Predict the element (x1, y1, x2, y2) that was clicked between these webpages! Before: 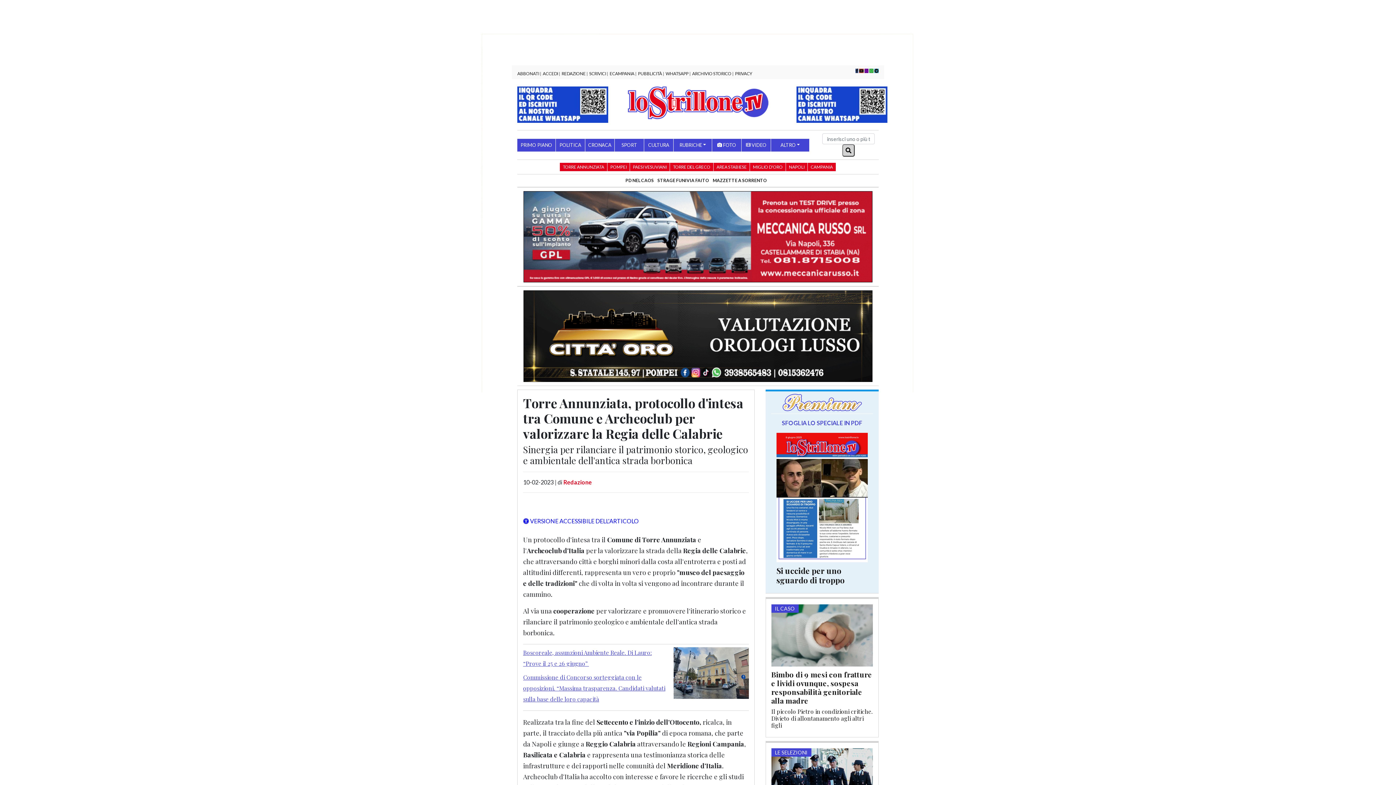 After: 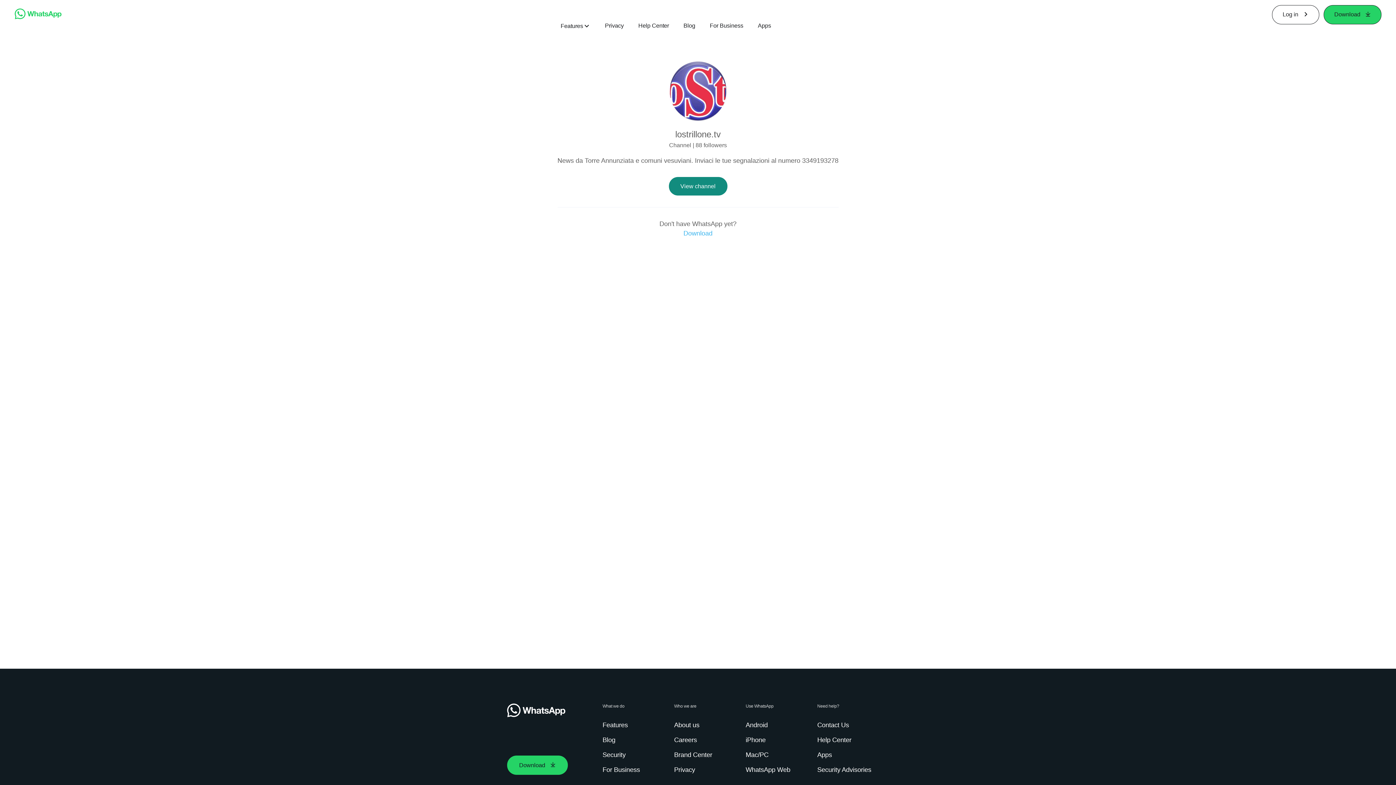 Action: bbox: (796, 100, 887, 107)